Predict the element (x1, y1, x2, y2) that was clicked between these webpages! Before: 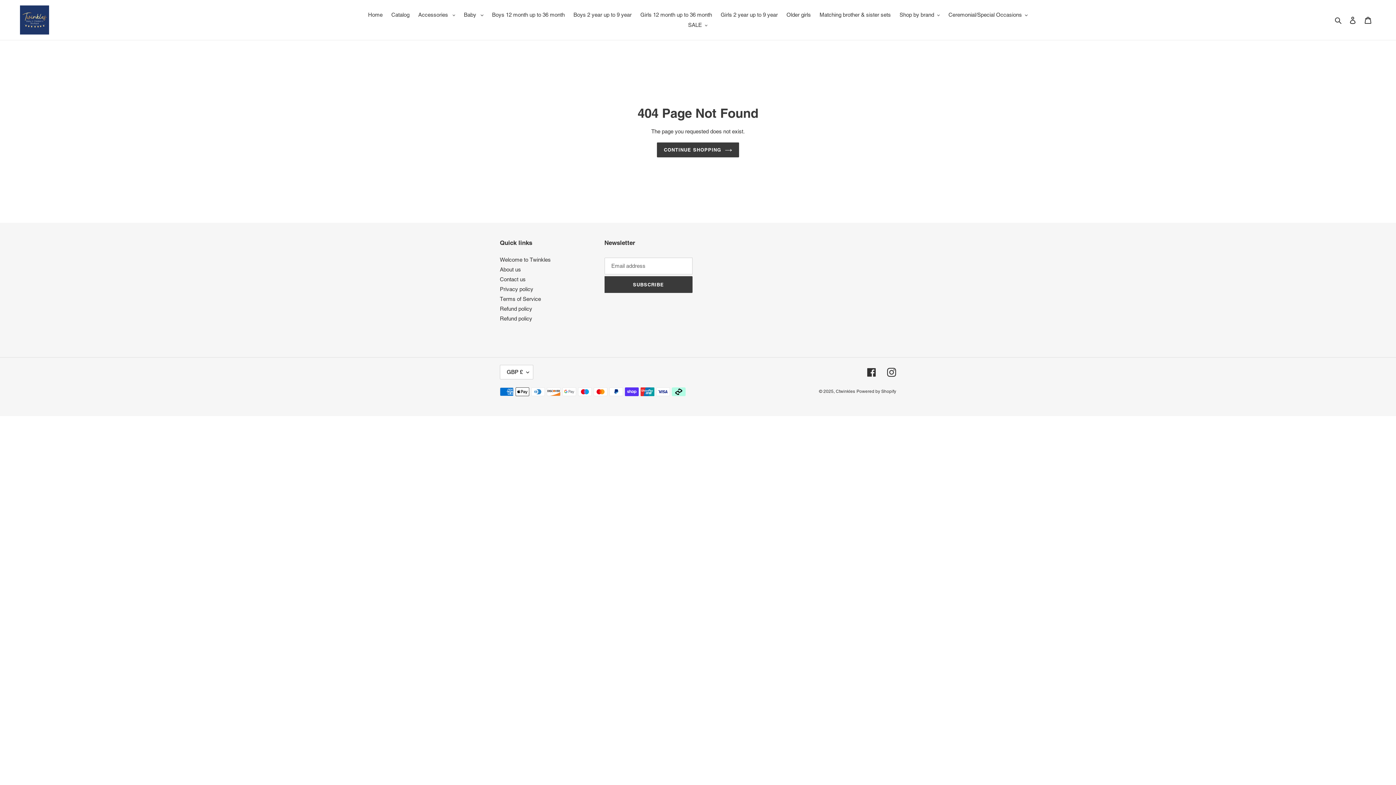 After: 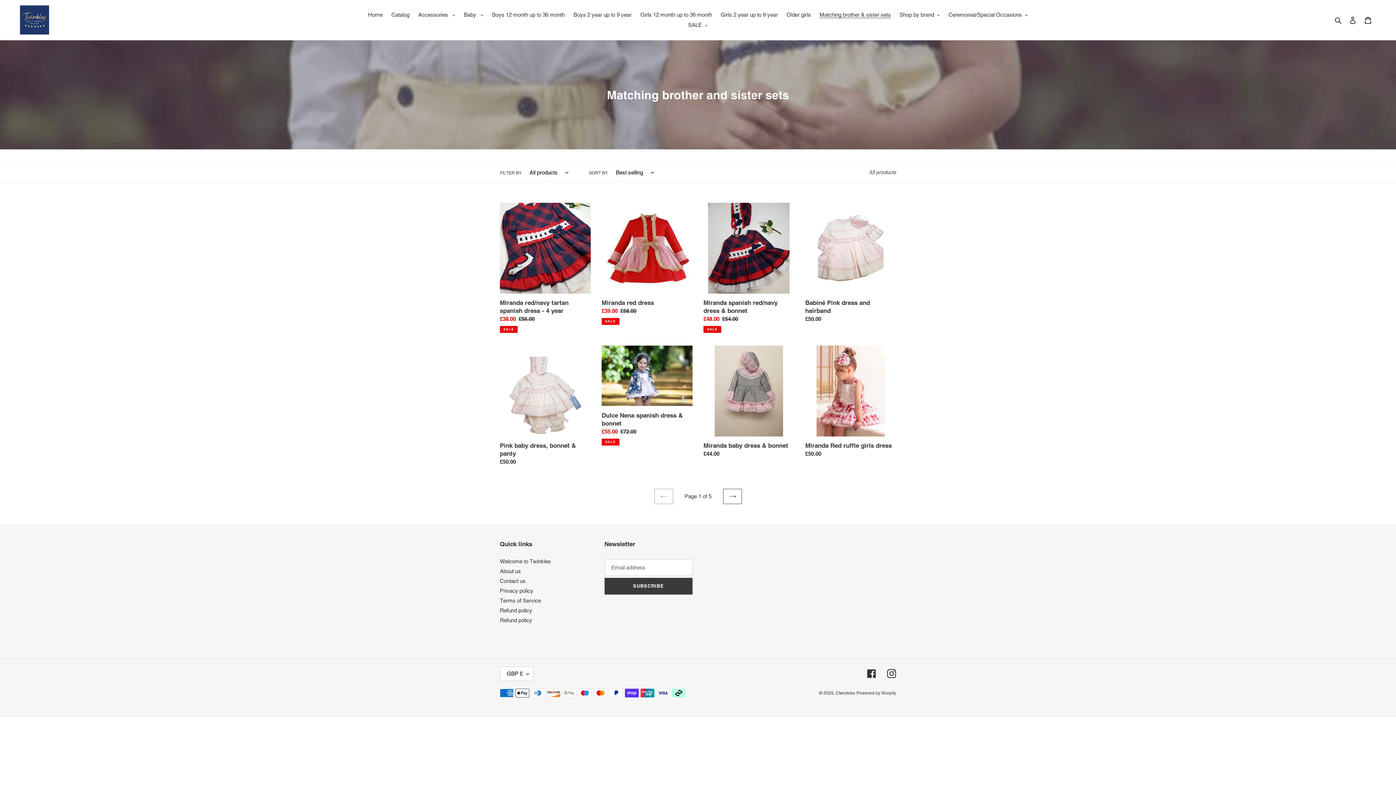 Action: bbox: (816, 9, 894, 20) label: Matching brother & sister sets